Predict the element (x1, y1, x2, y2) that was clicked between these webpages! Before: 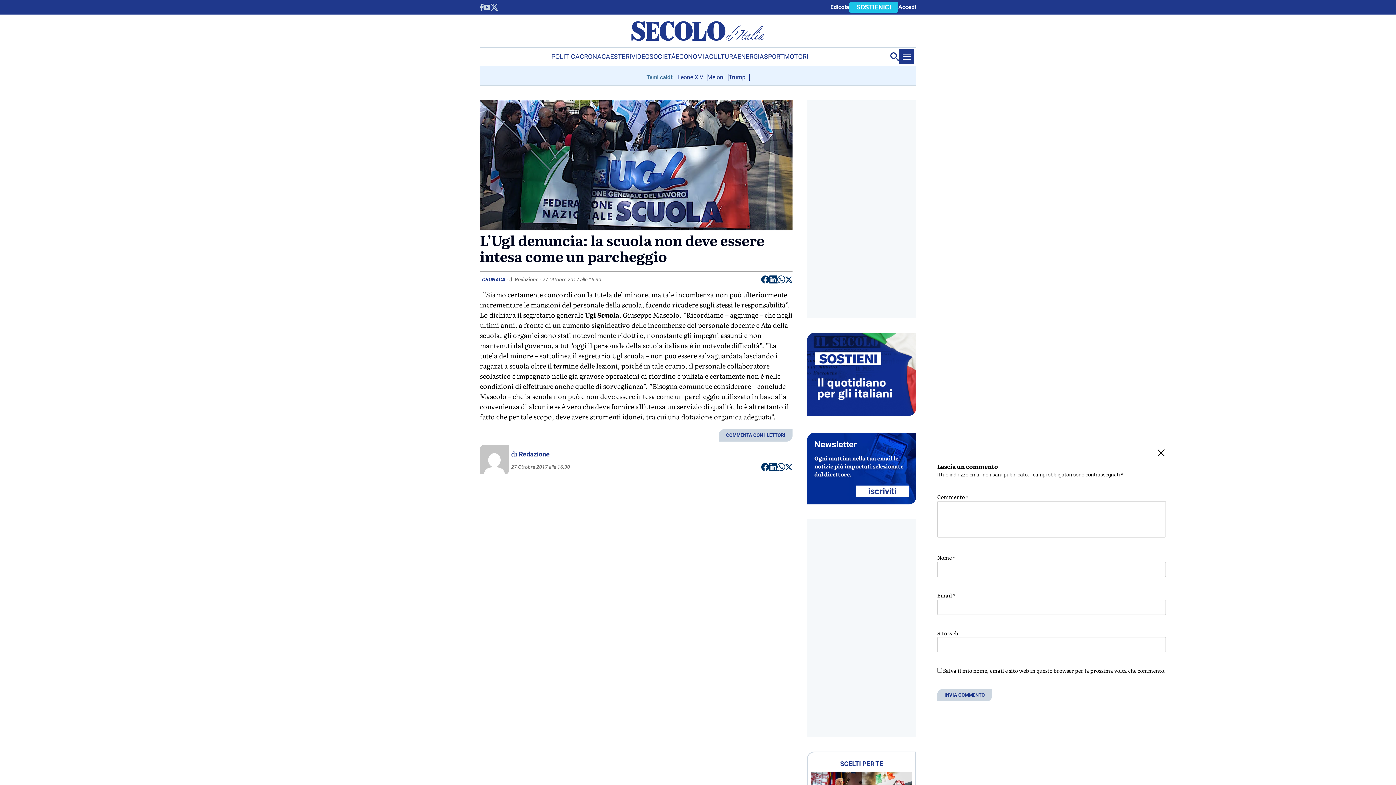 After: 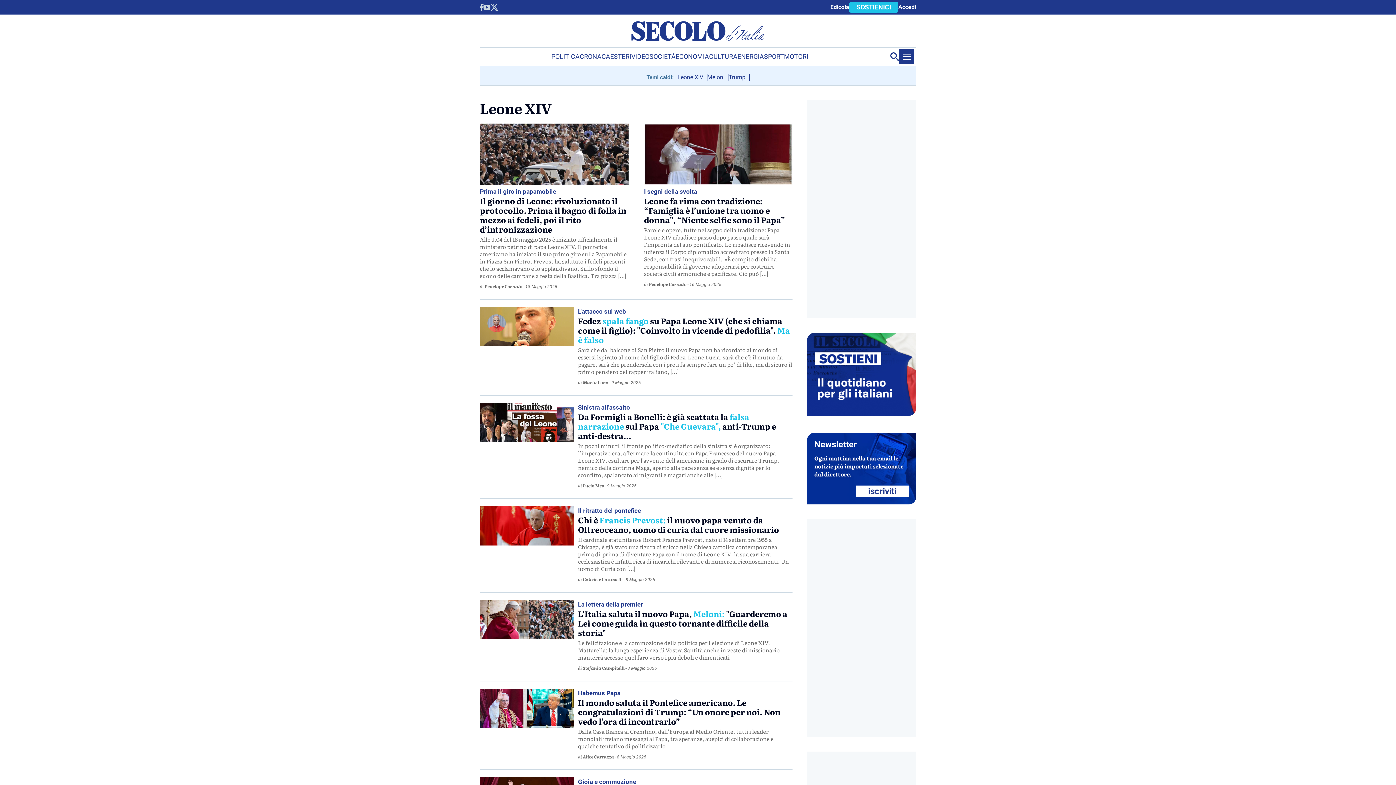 Action: label: Leone XIV bbox: (677, 73, 707, 80)